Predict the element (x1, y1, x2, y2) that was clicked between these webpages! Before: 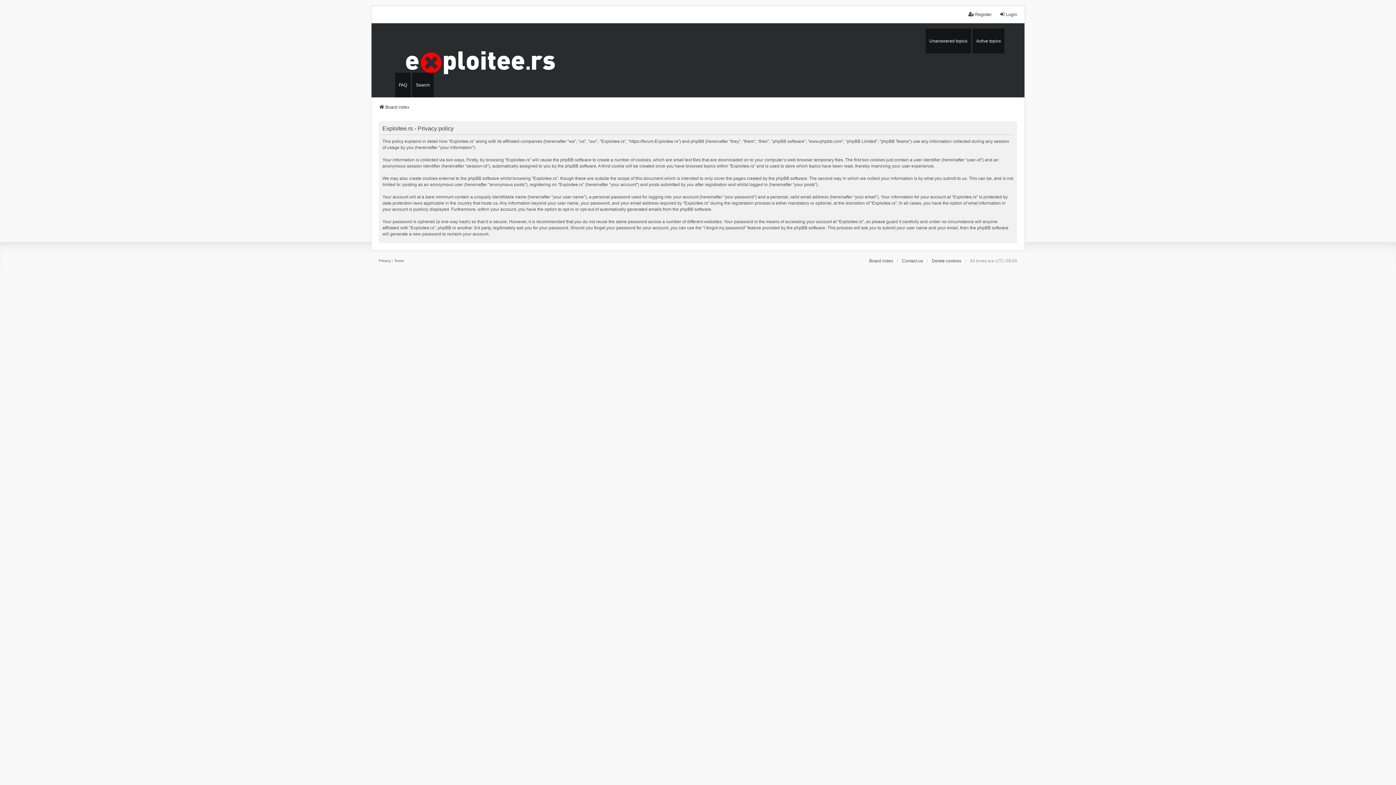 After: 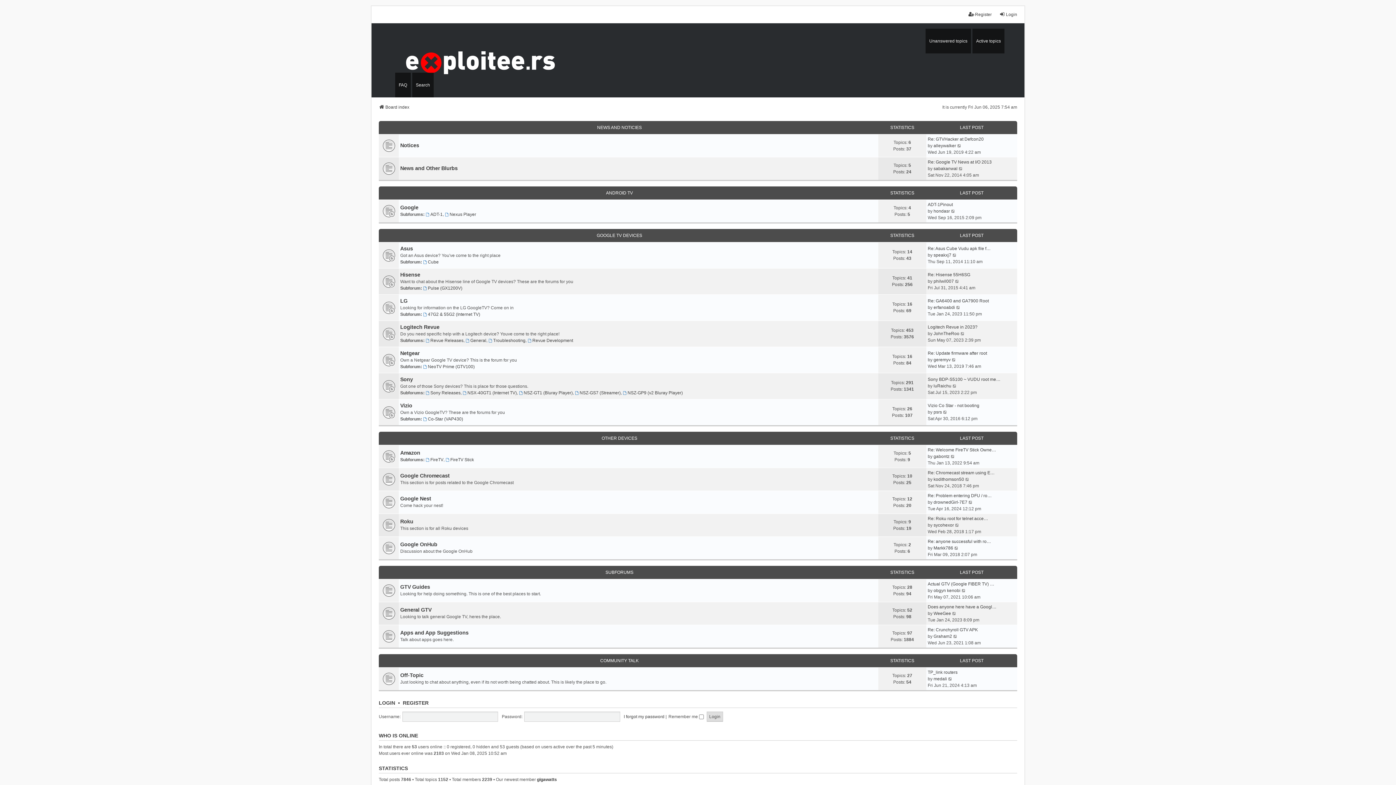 Action: bbox: (371, 38, 1024, 82)